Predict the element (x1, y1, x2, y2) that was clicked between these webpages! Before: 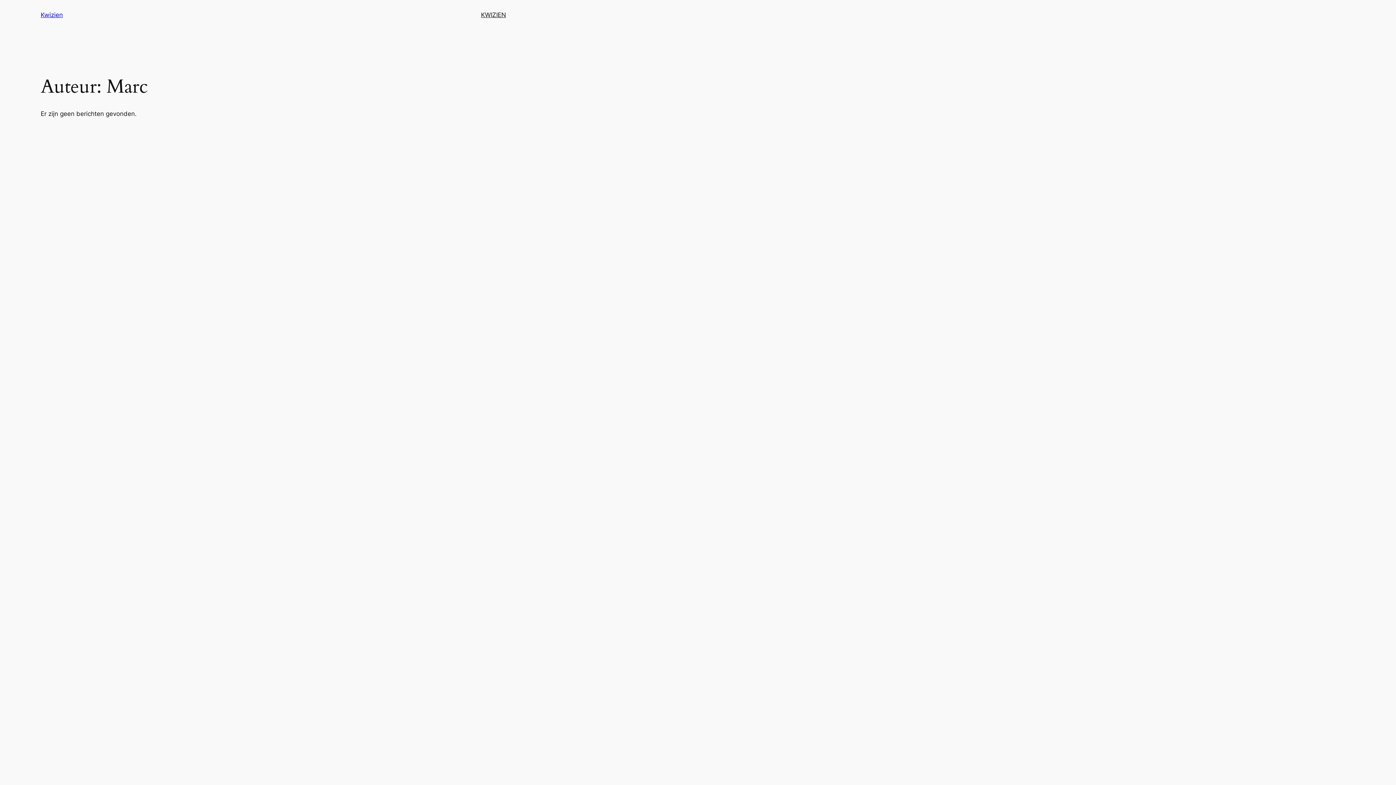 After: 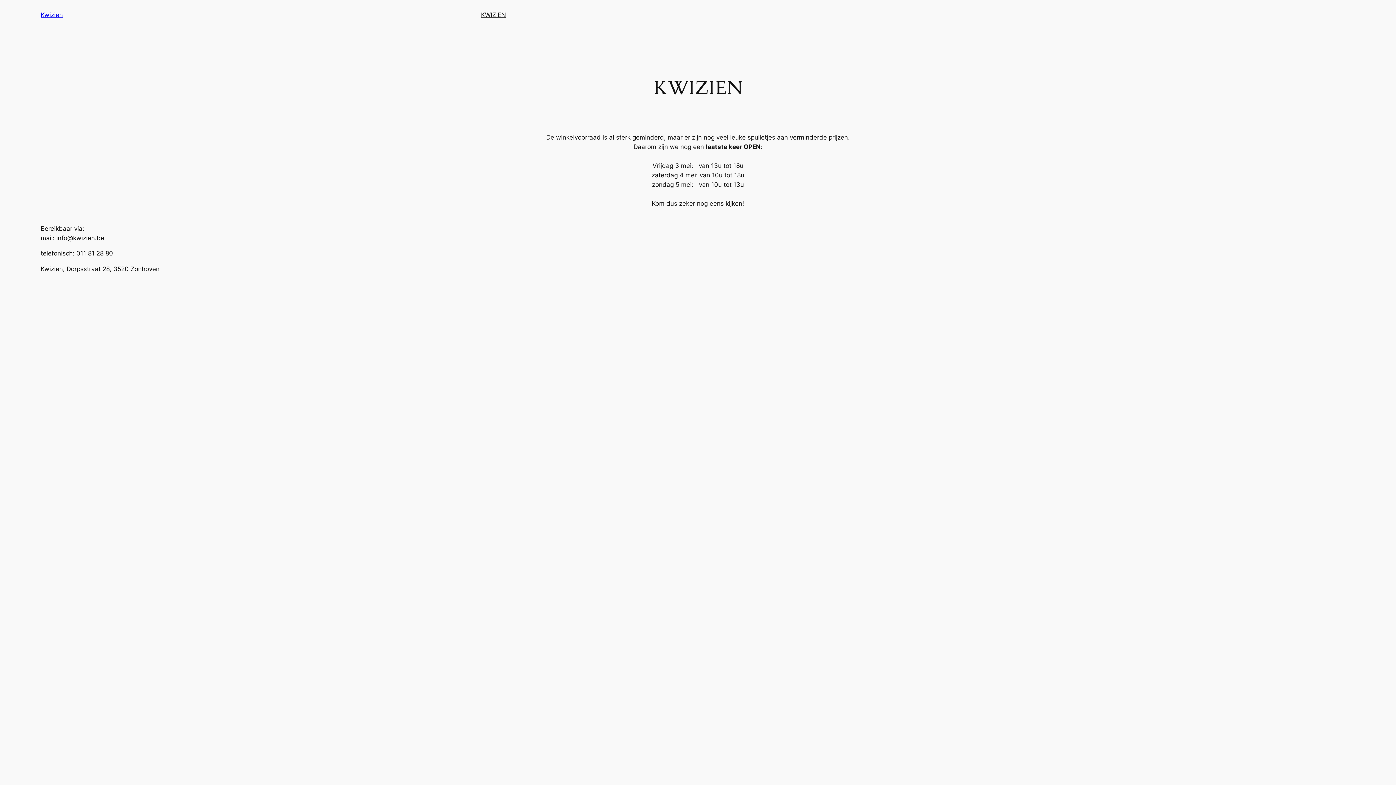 Action: label: KWIZIEN bbox: (481, 10, 506, 19)